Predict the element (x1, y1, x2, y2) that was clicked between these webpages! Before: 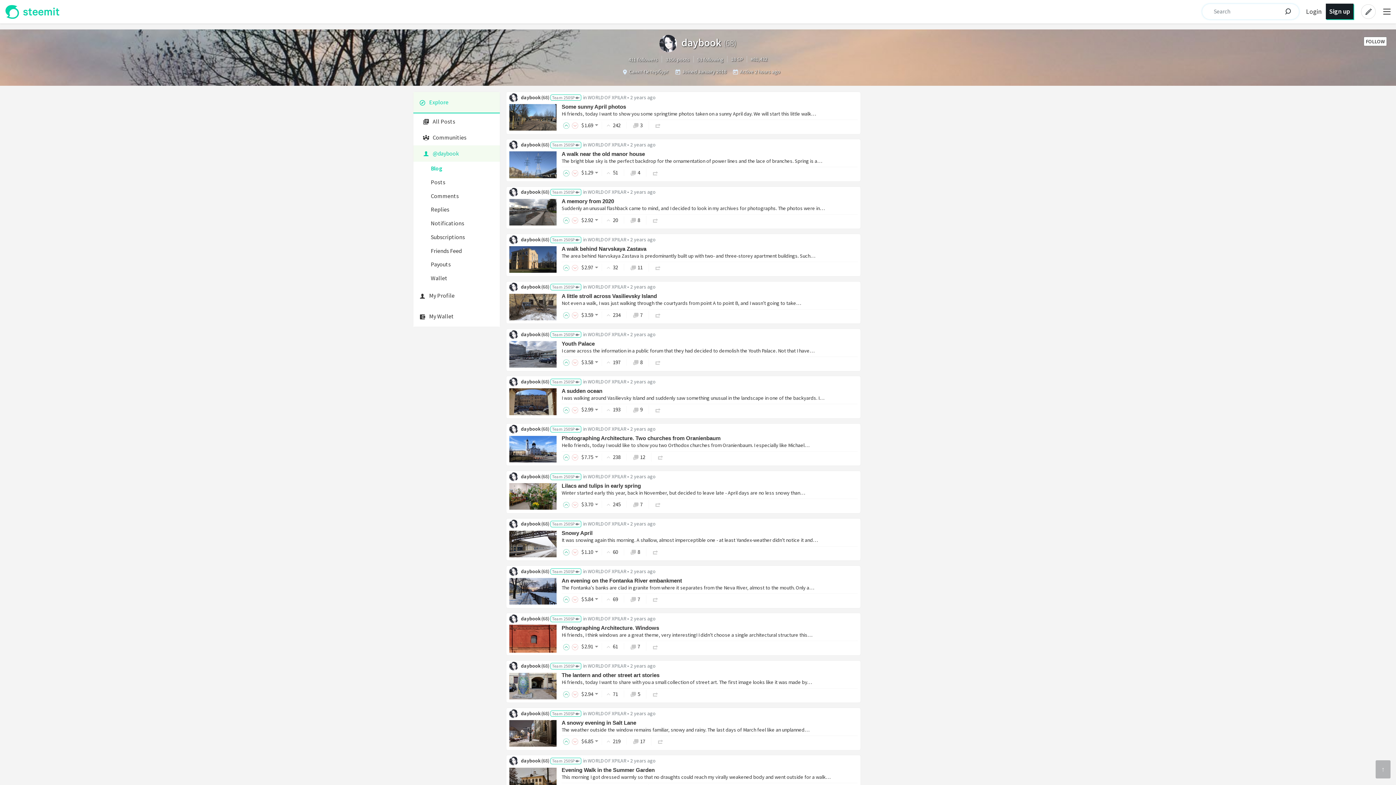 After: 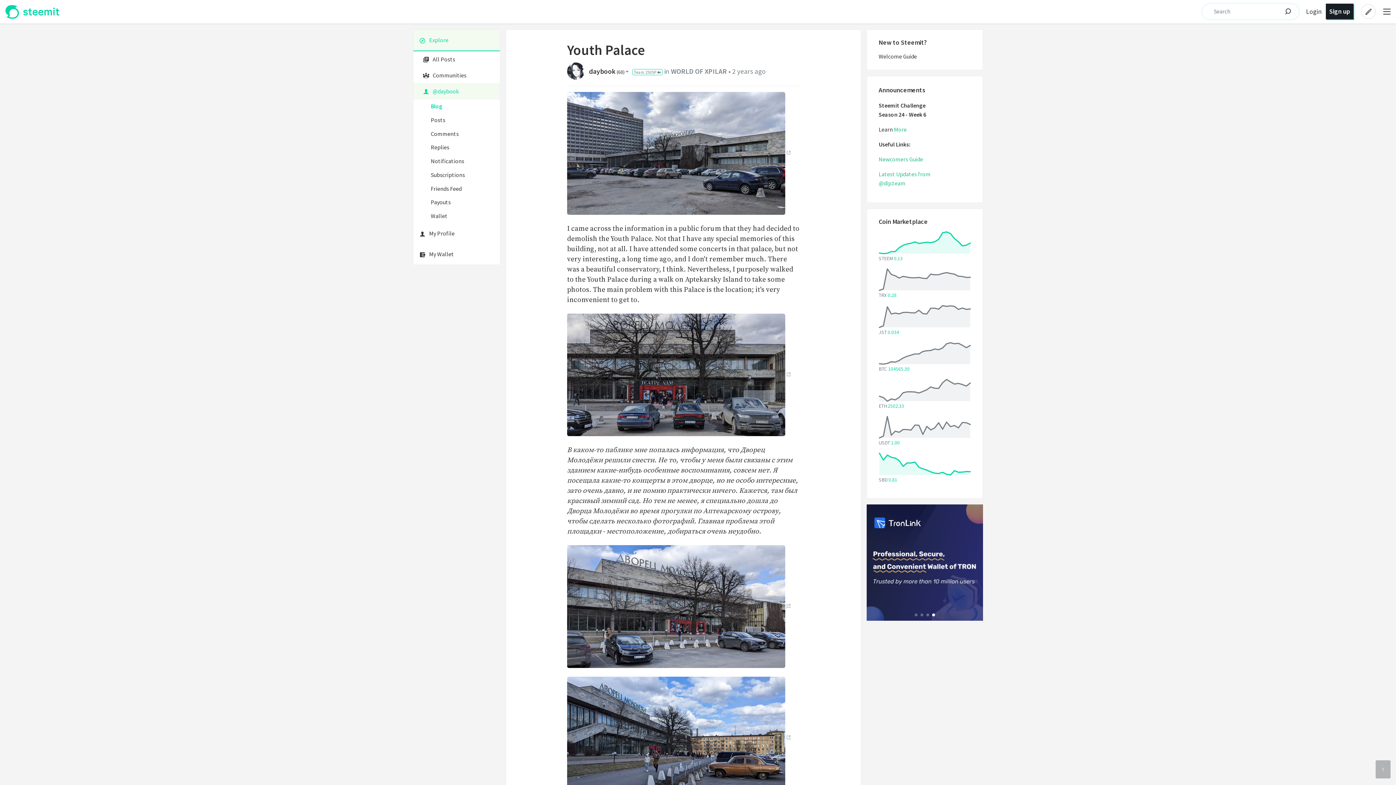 Action: bbox: (561, 340, 594, 346) label: Youth Palace